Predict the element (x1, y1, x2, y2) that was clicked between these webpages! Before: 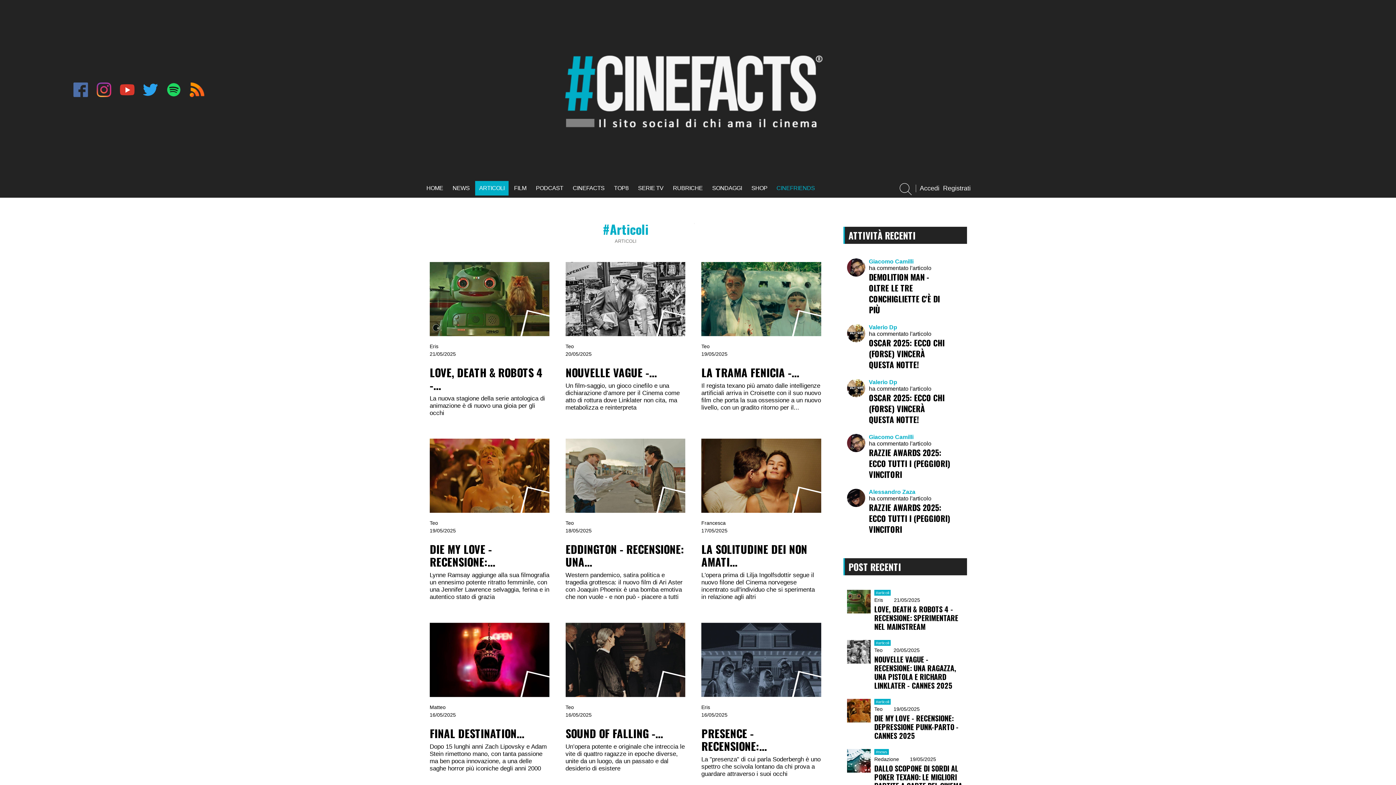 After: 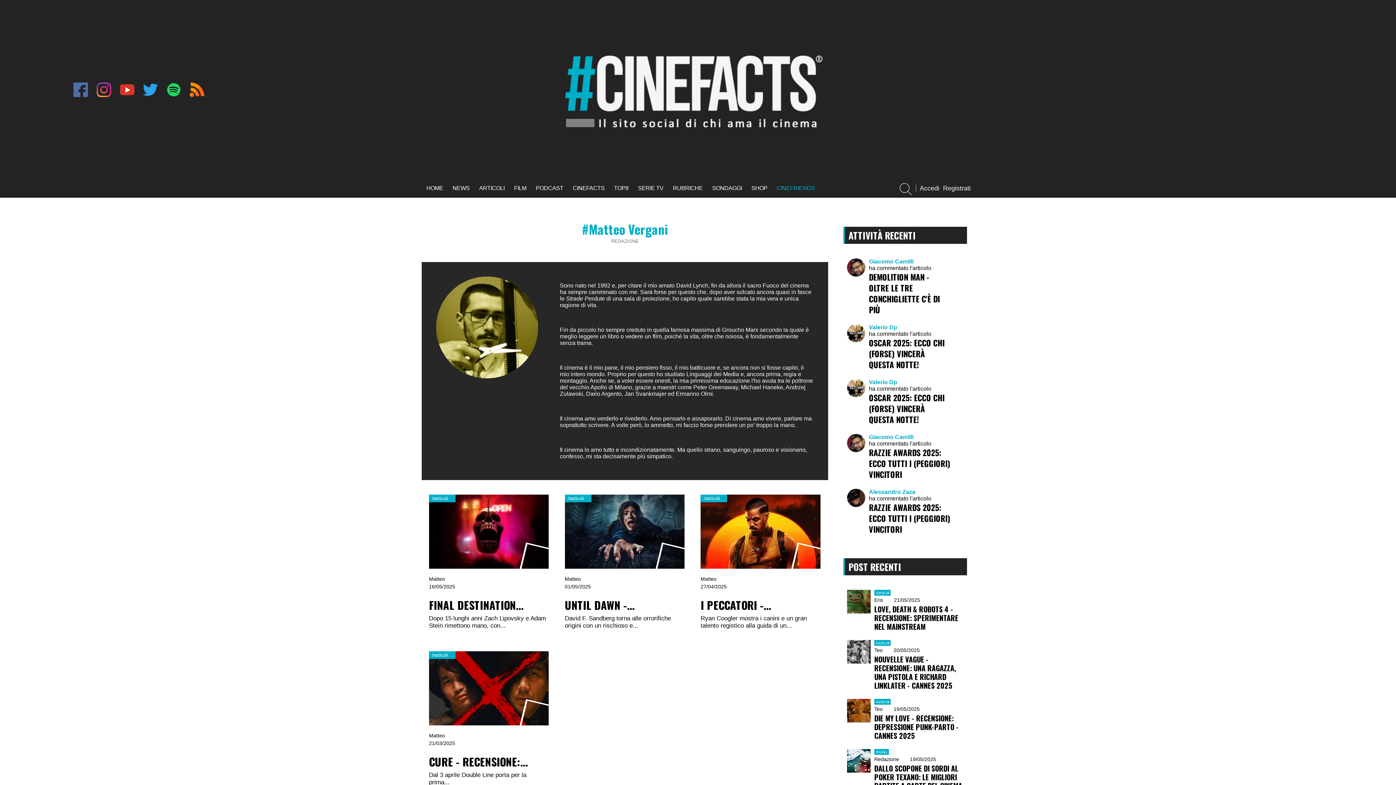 Action: bbox: (429, 704, 445, 710) label: Matteo